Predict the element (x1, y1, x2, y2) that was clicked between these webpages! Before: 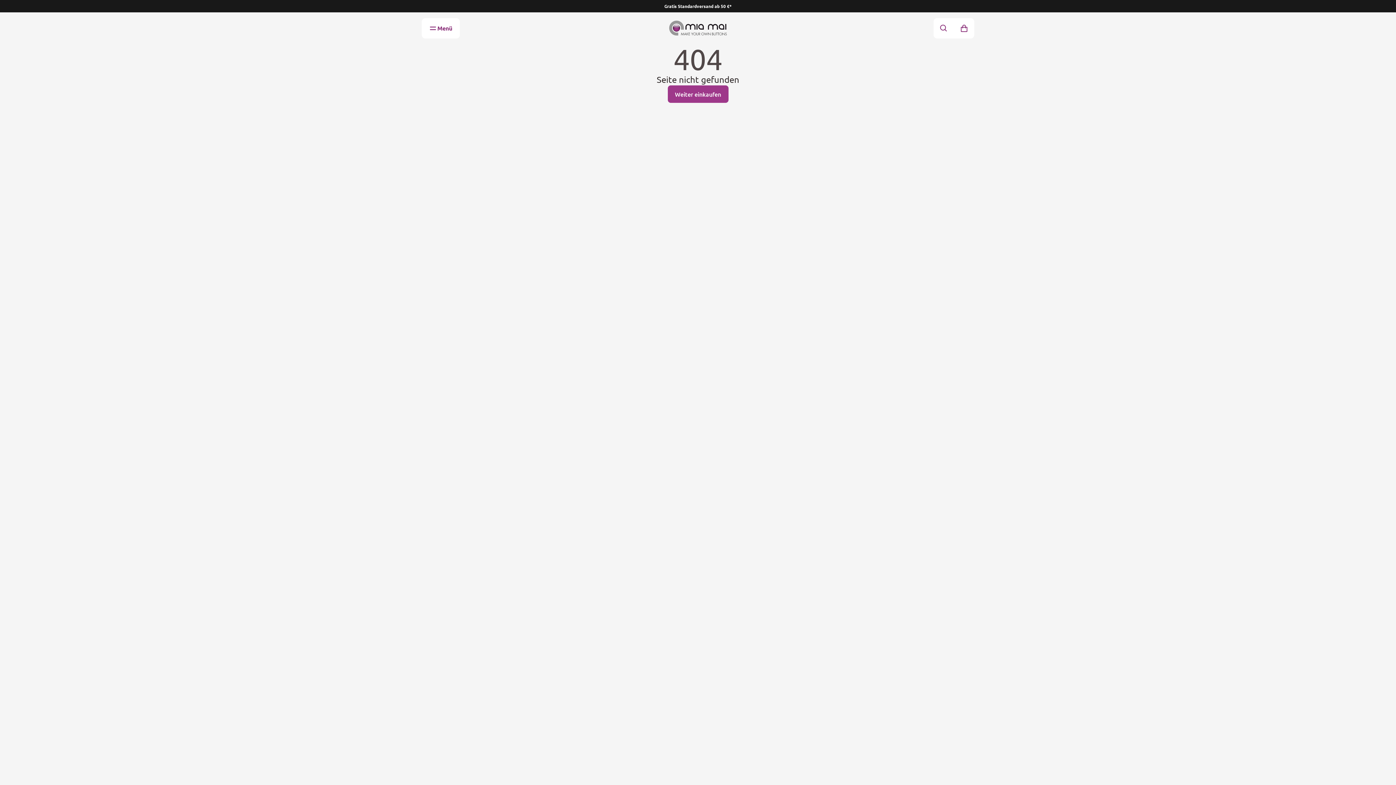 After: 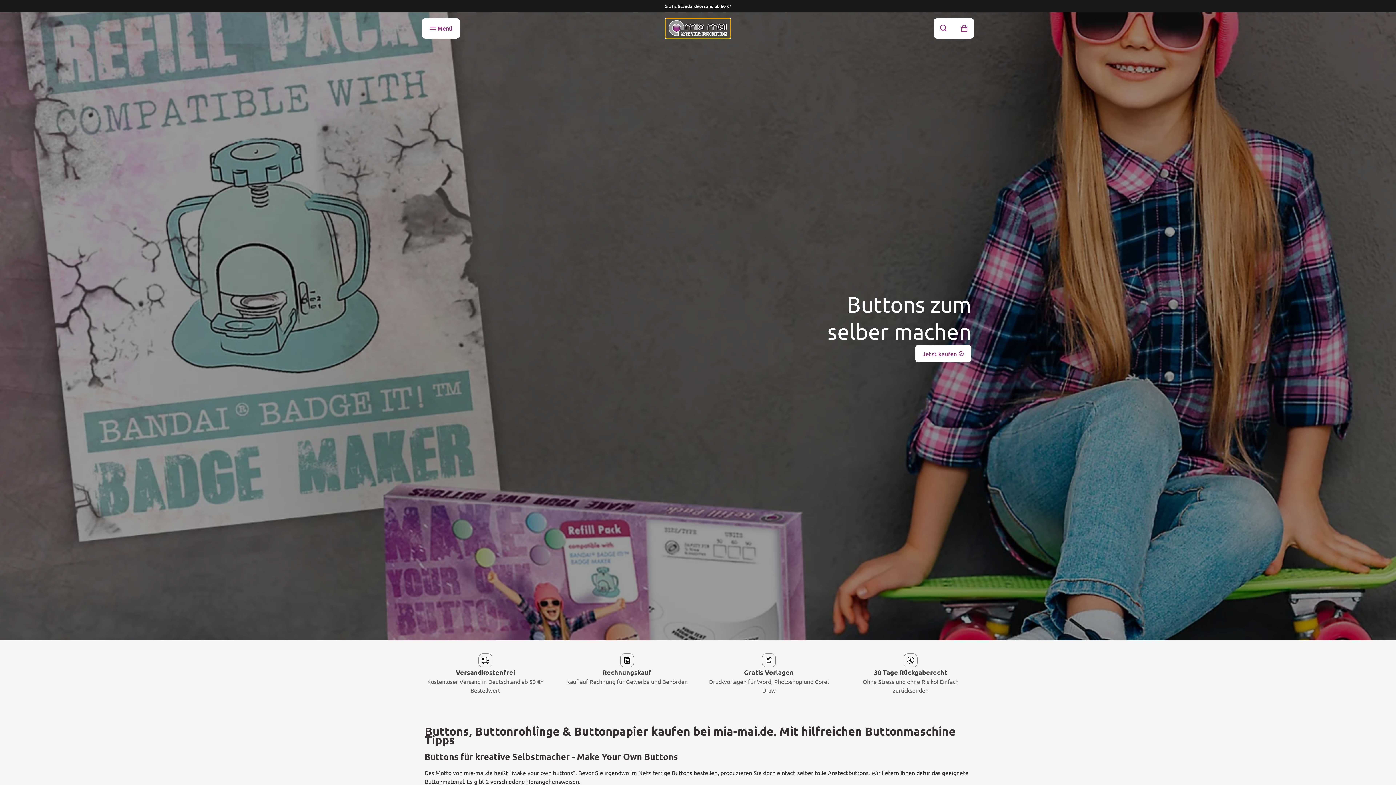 Action: label: mia mai bbox: (666, 19, 730, 37)